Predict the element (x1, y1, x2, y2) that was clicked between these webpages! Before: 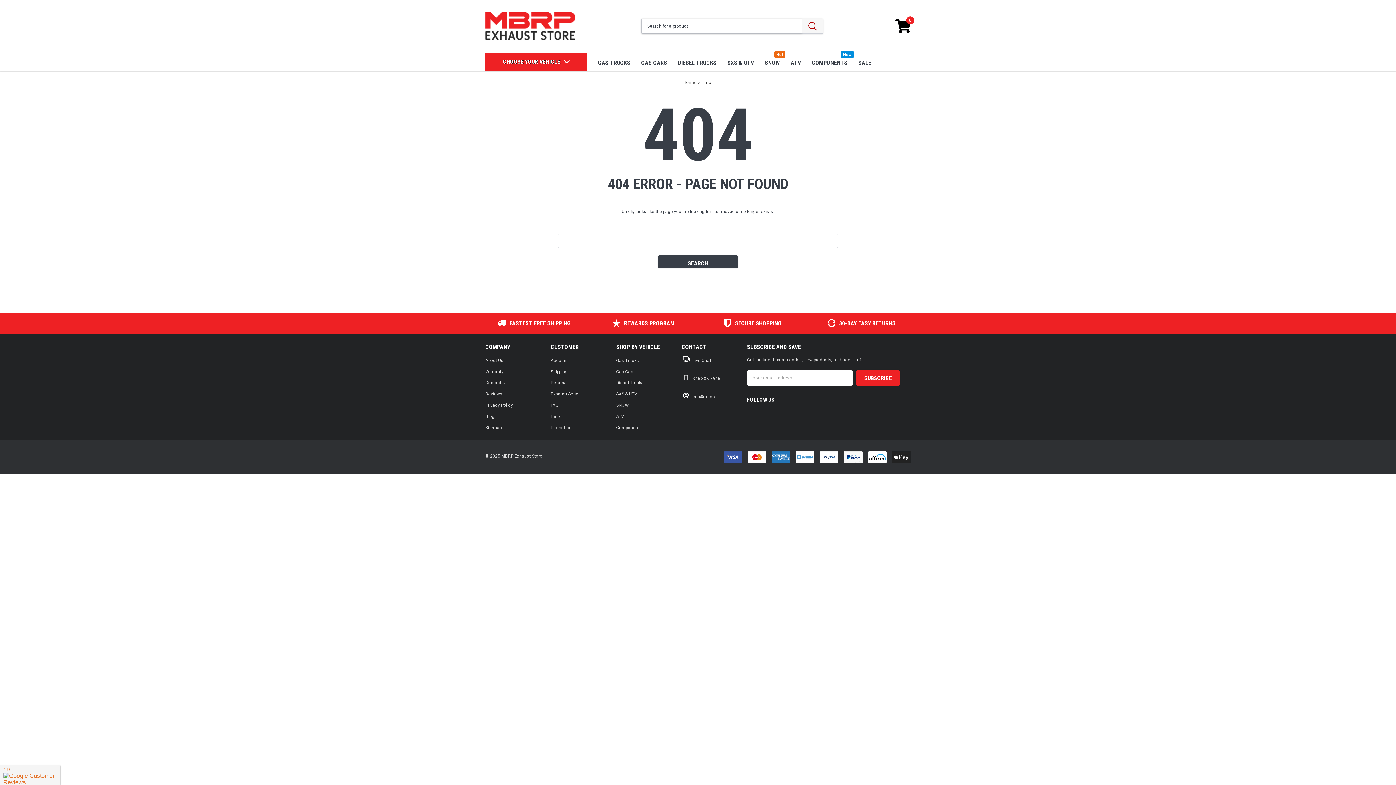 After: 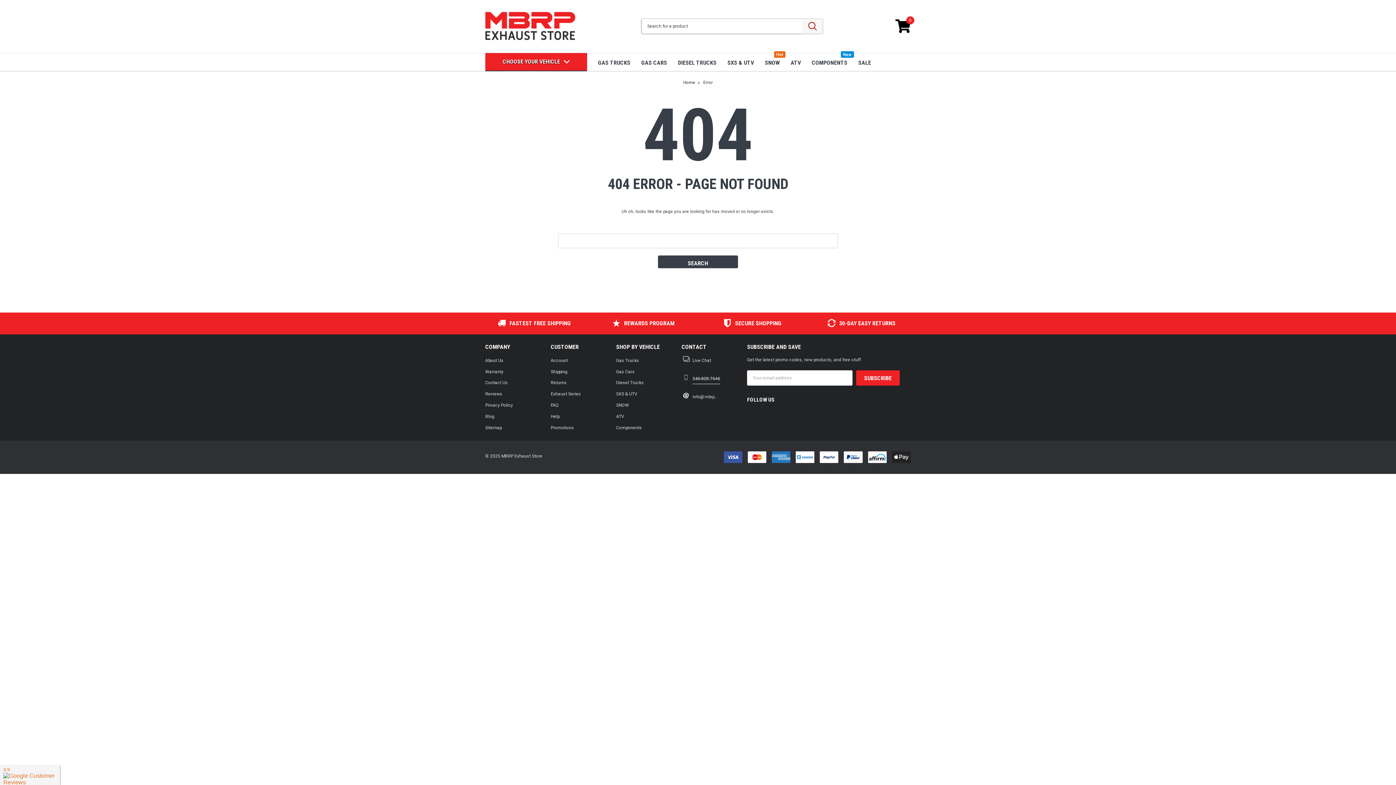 Action: bbox: (692, 373, 720, 384) label: 346-808-7646